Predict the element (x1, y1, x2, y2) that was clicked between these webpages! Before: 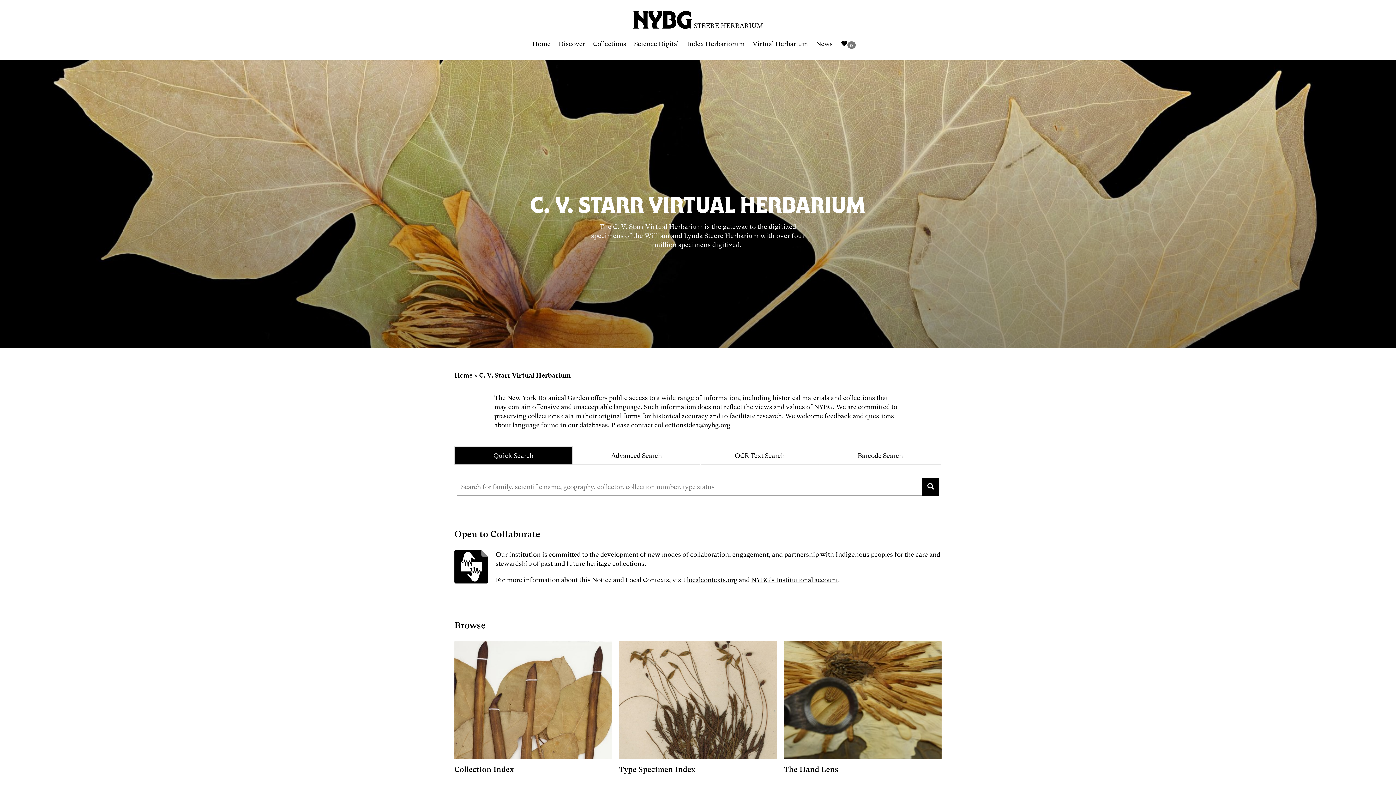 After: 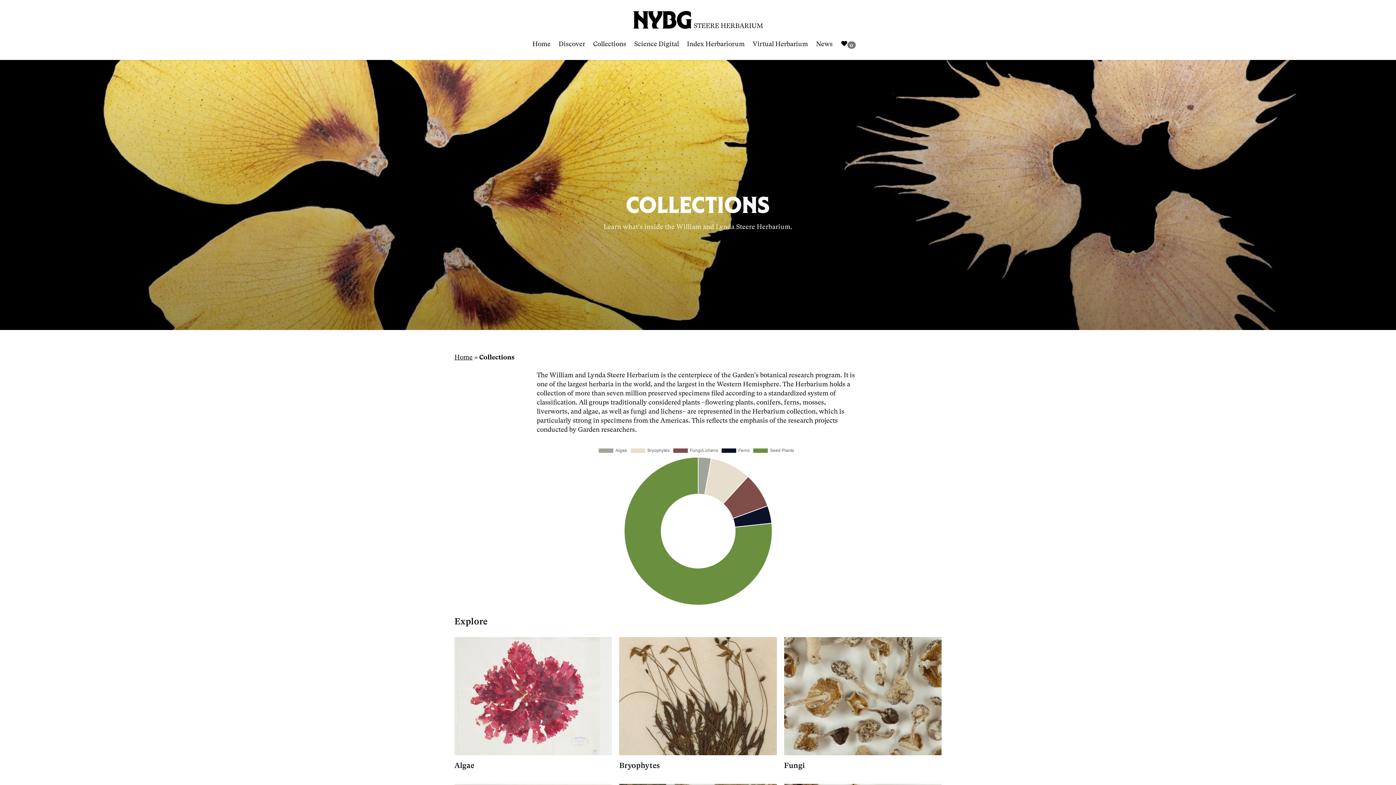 Action: label: Collections bbox: (593, 34, 634, 53)